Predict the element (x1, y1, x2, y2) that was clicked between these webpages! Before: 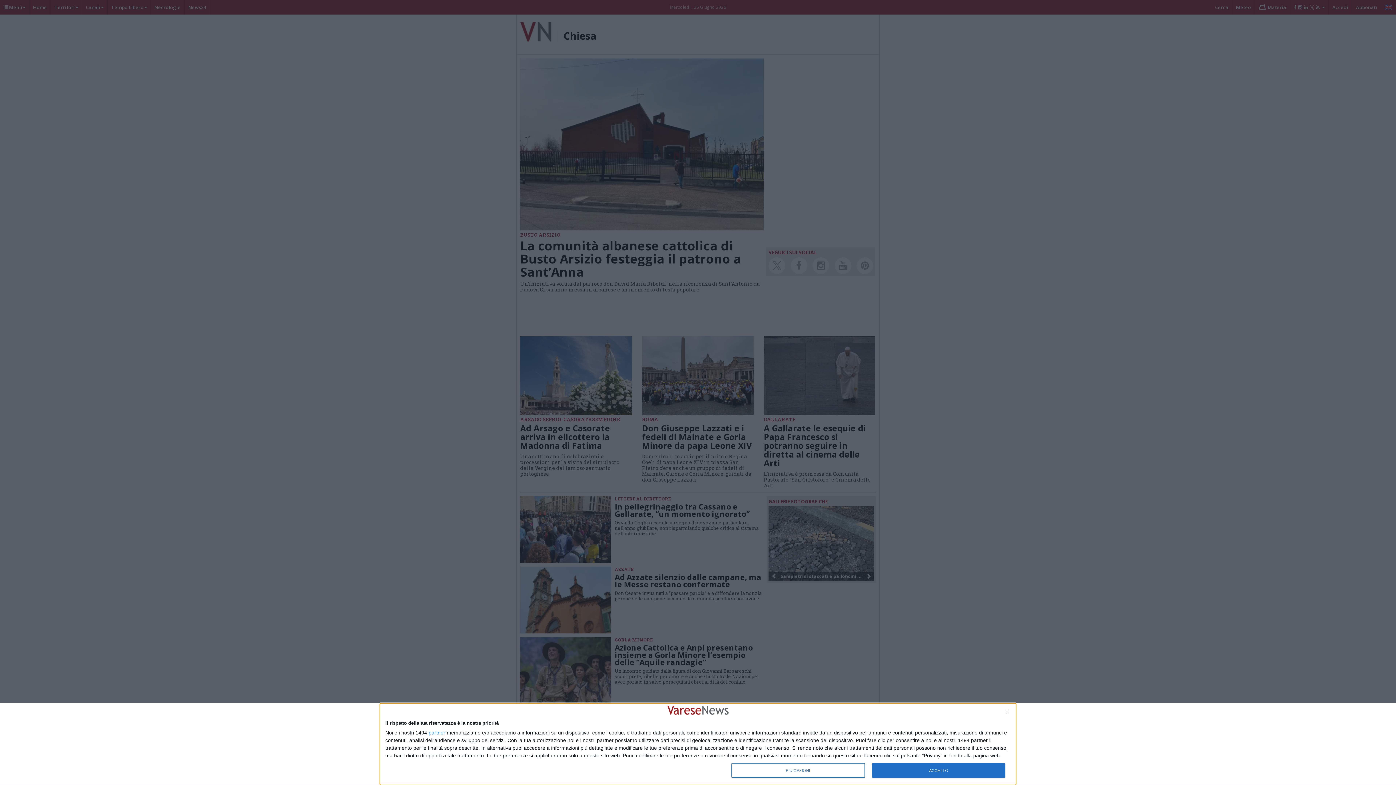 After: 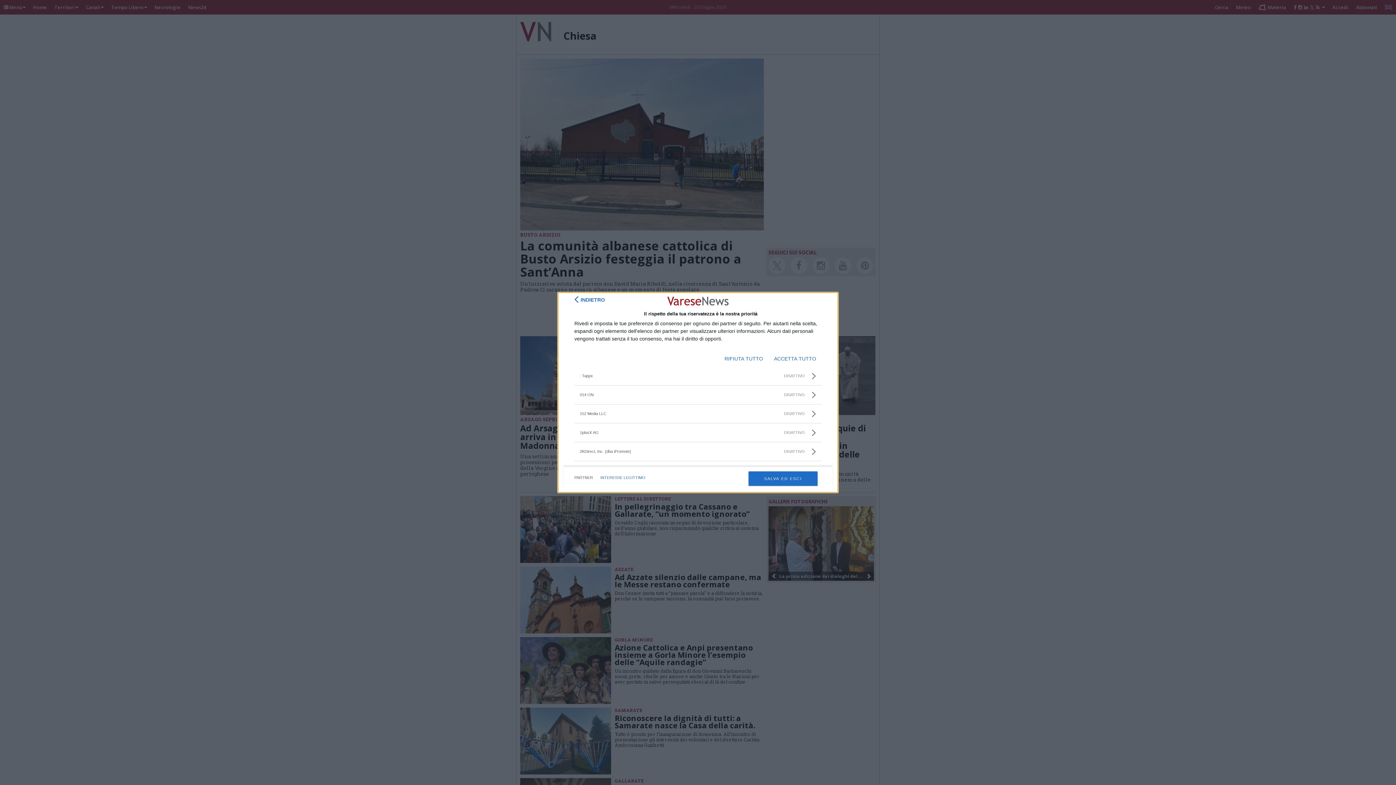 Action: bbox: (428, 730, 445, 735) label: partner